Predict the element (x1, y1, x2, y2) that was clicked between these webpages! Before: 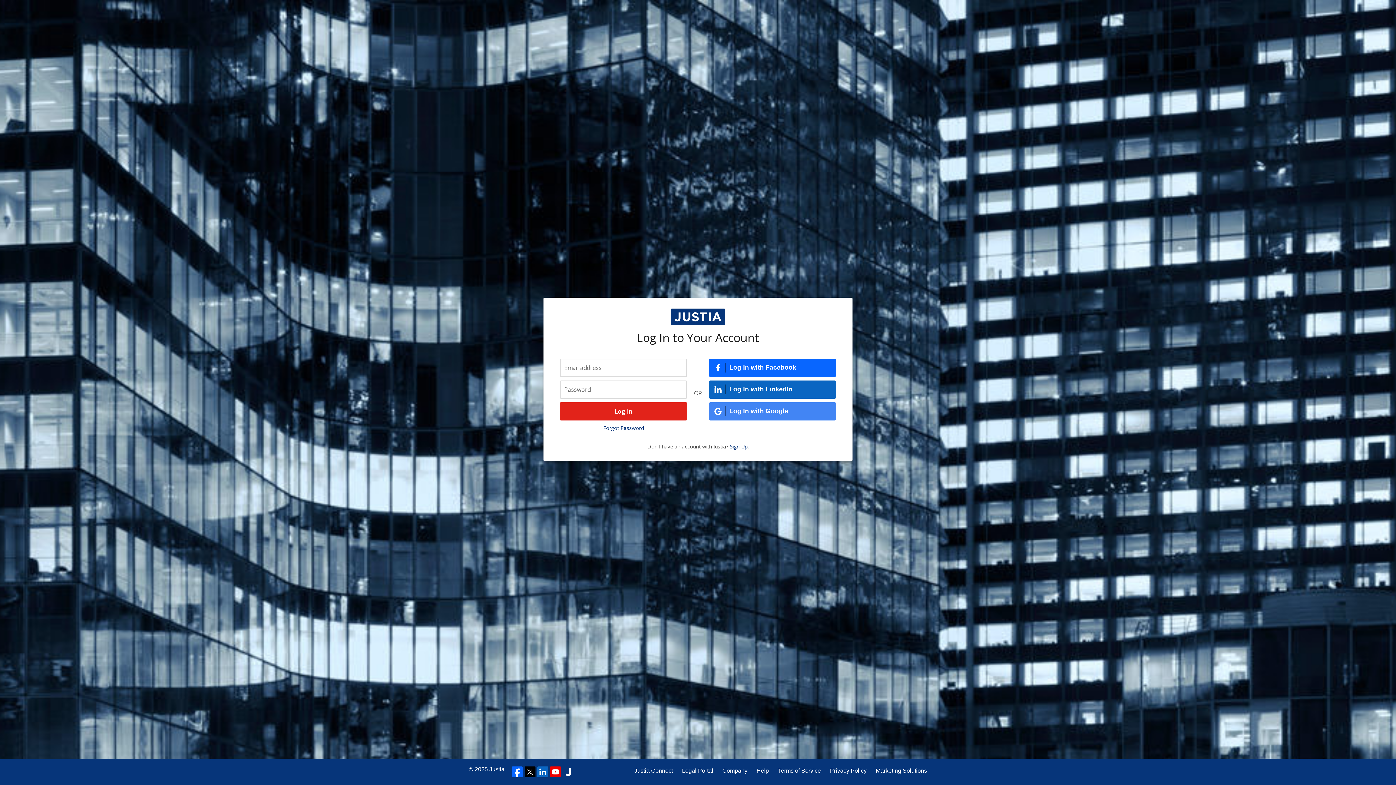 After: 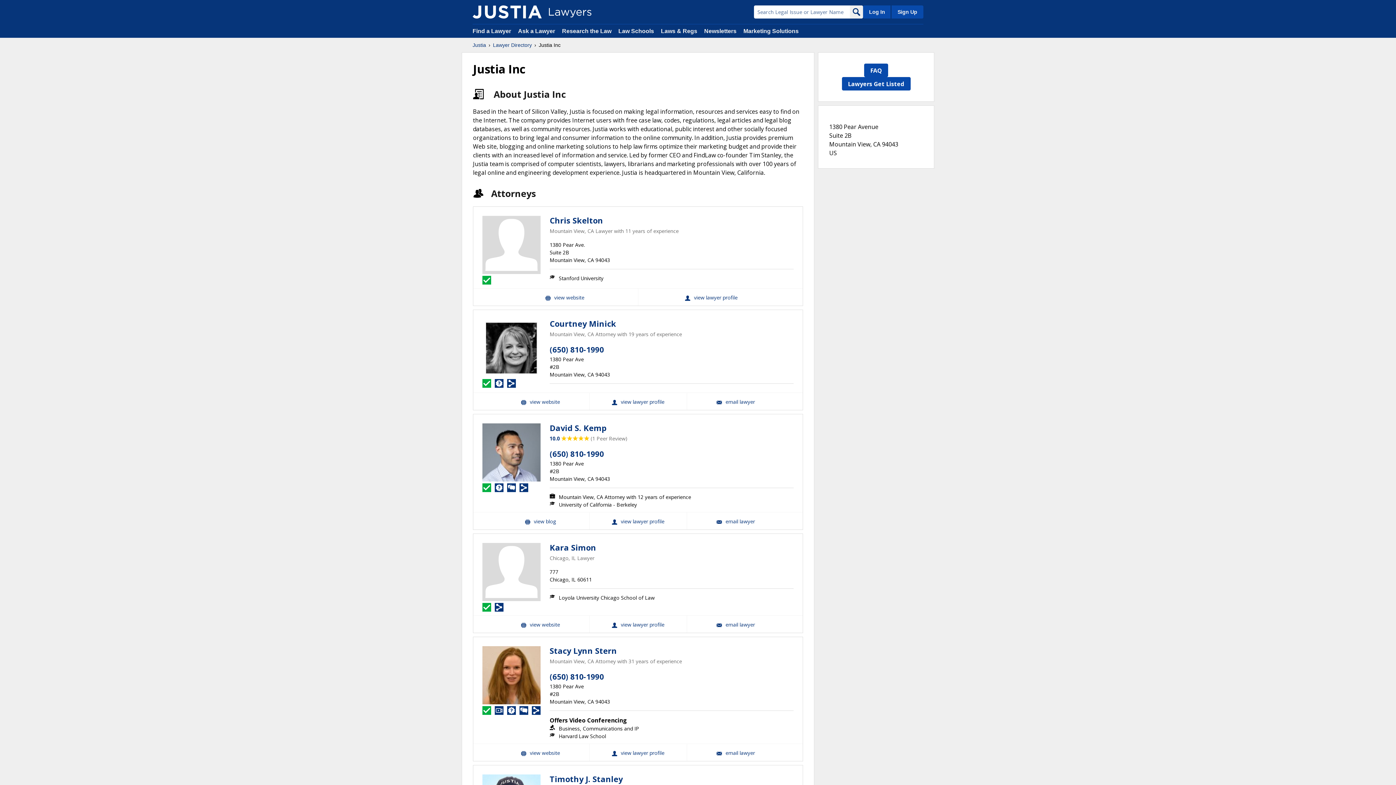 Action: bbox: (562, 766, 573, 777)